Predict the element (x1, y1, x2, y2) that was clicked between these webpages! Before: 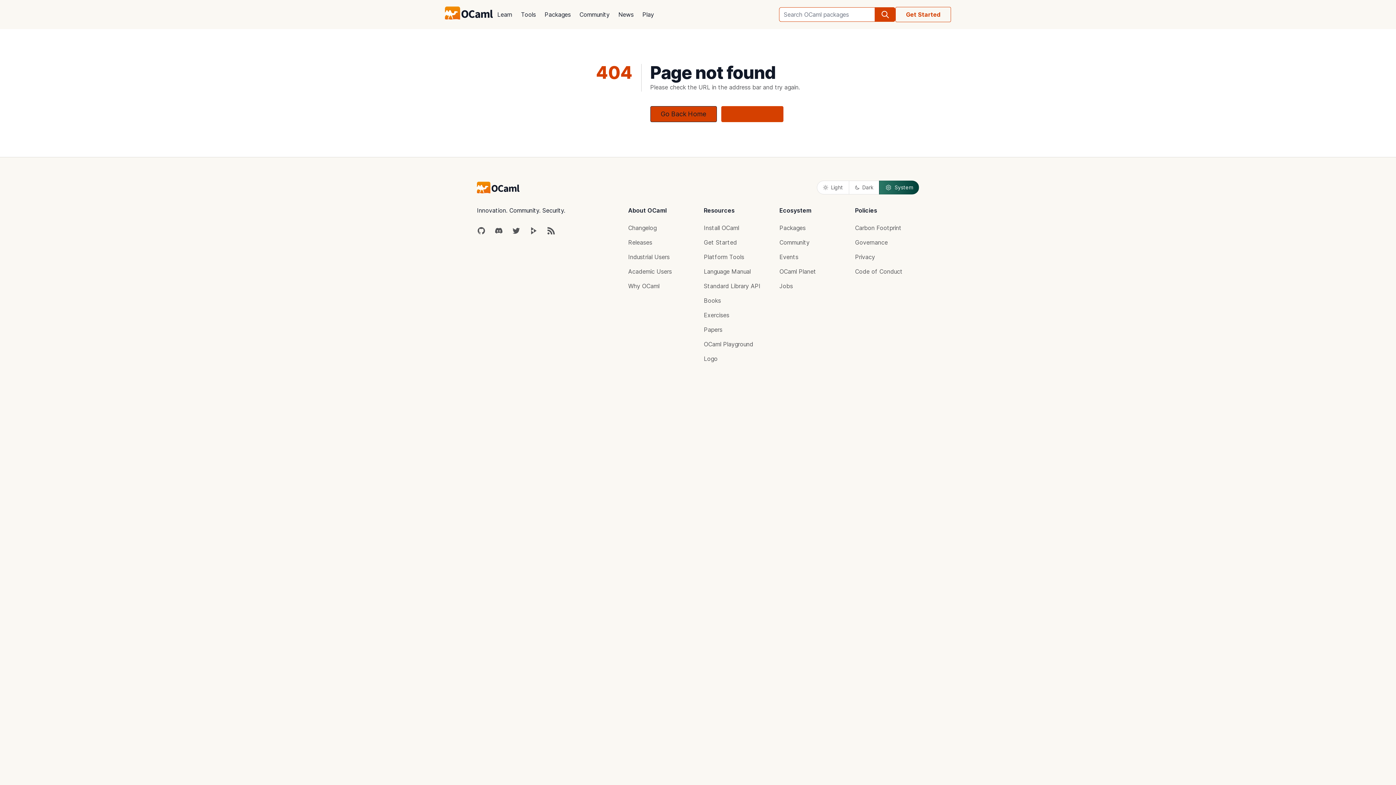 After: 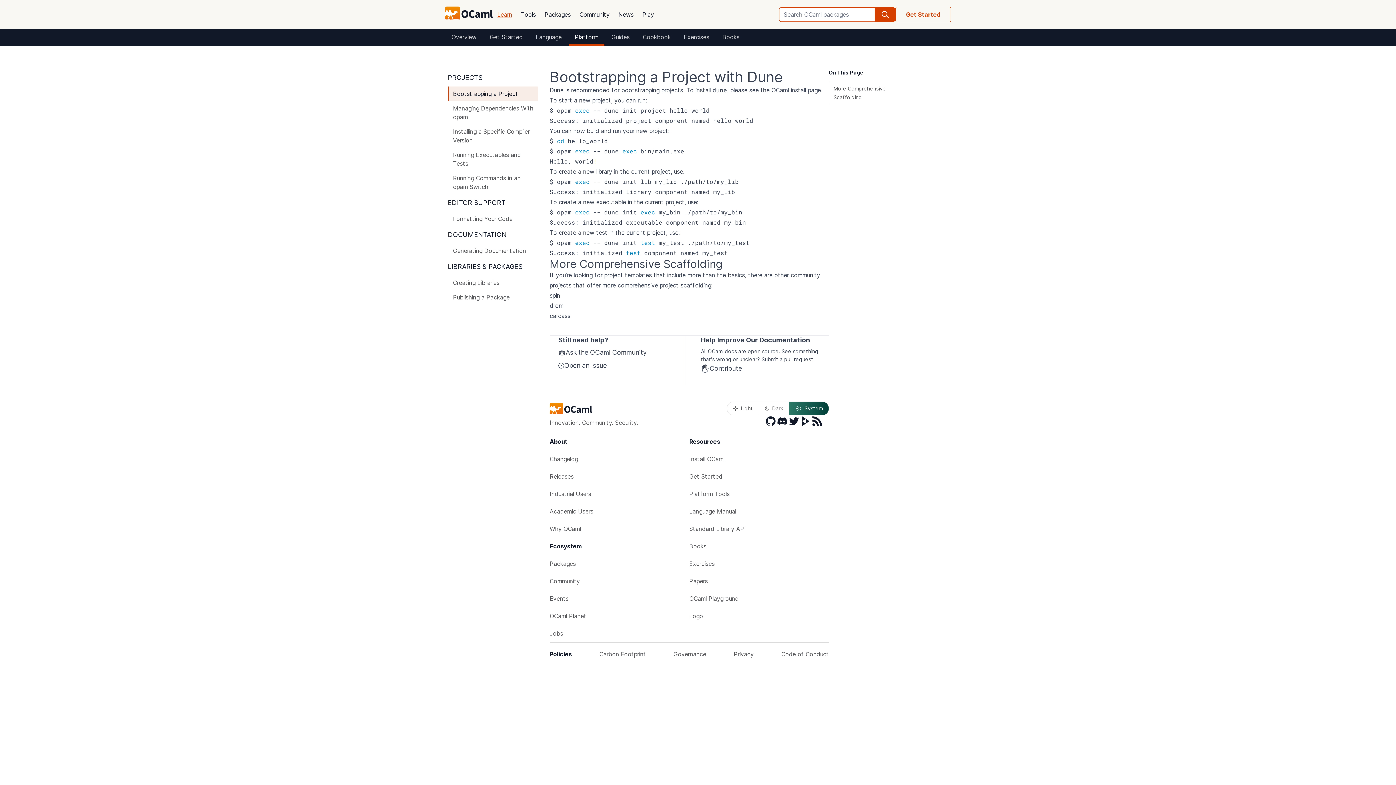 Action: bbox: (704, 253, 744, 260) label: Platform Tools